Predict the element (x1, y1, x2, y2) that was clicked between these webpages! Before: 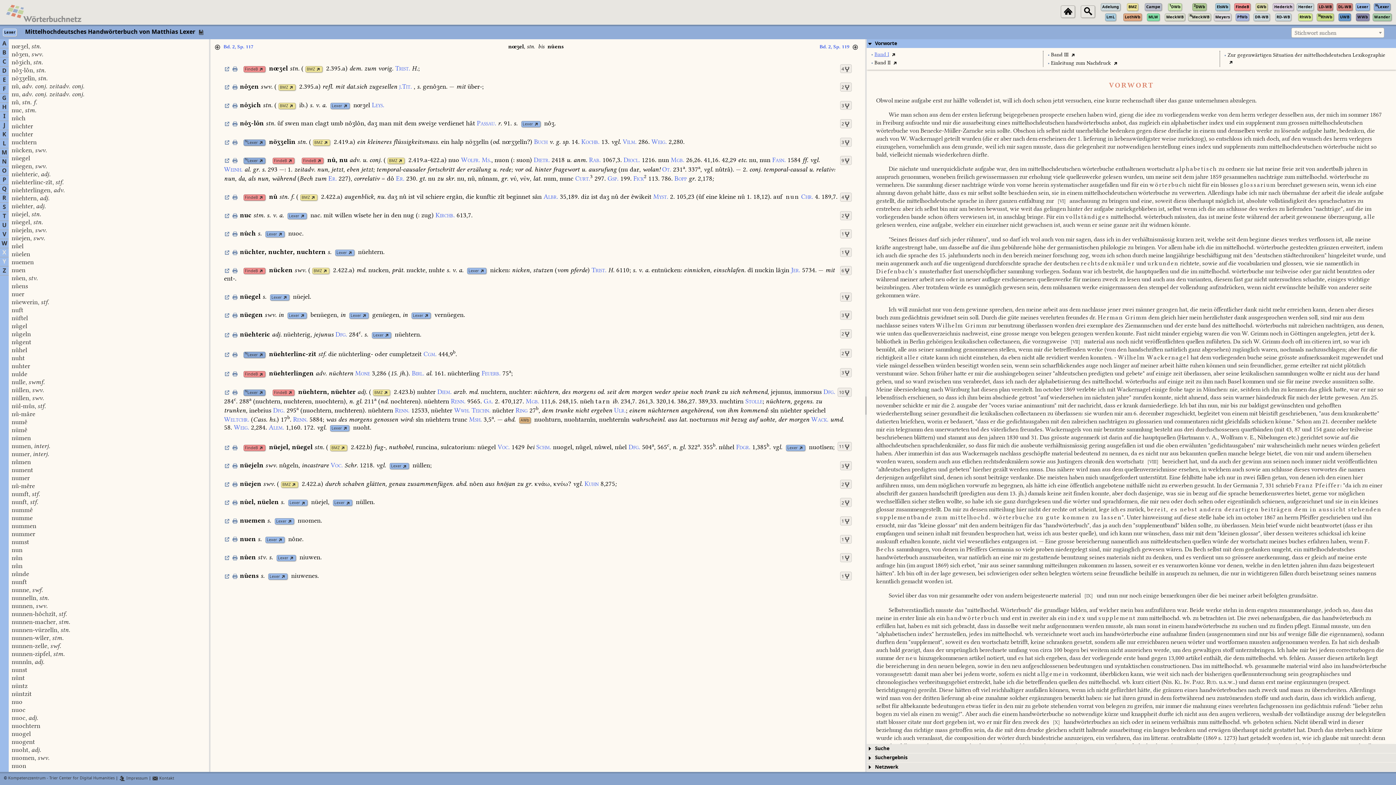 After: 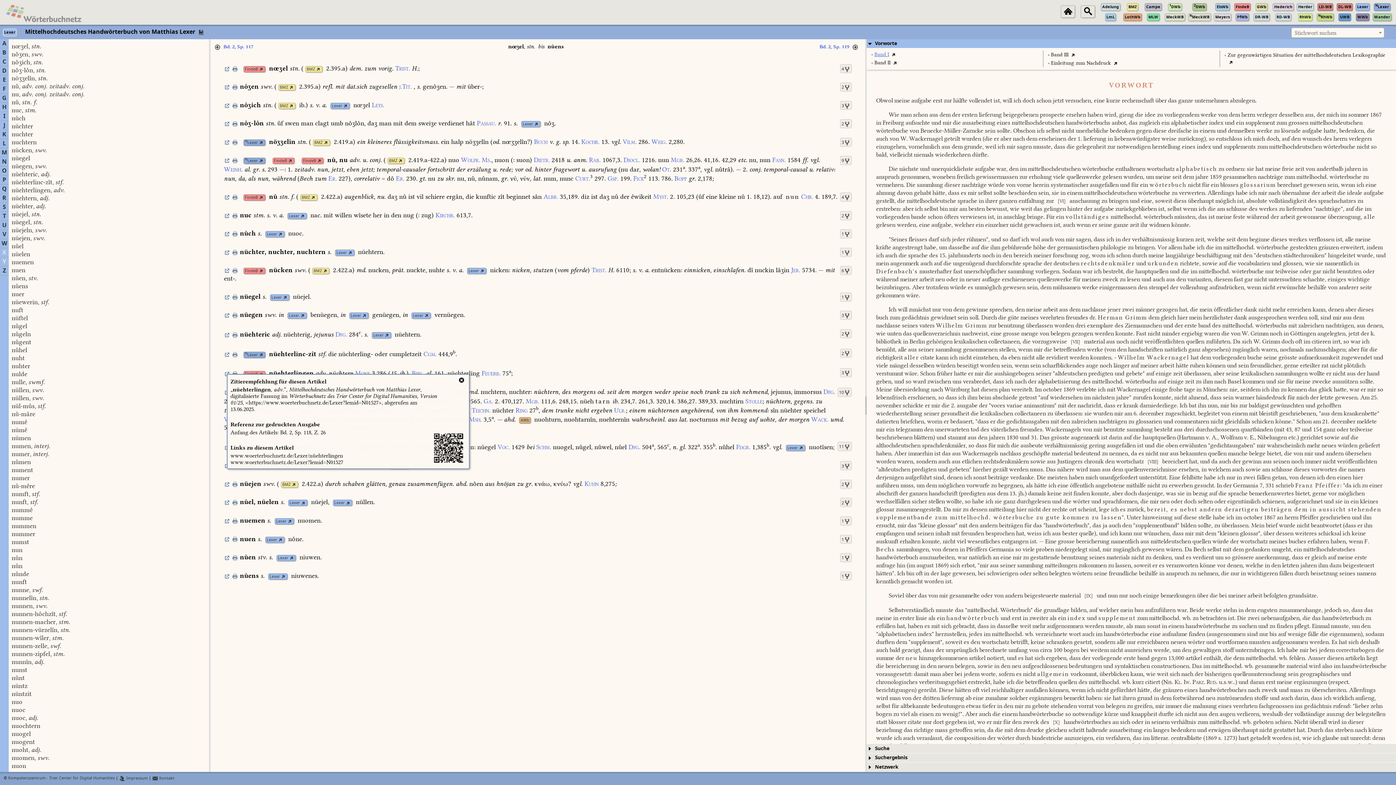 Action: bbox: (224, 369, 230, 377)